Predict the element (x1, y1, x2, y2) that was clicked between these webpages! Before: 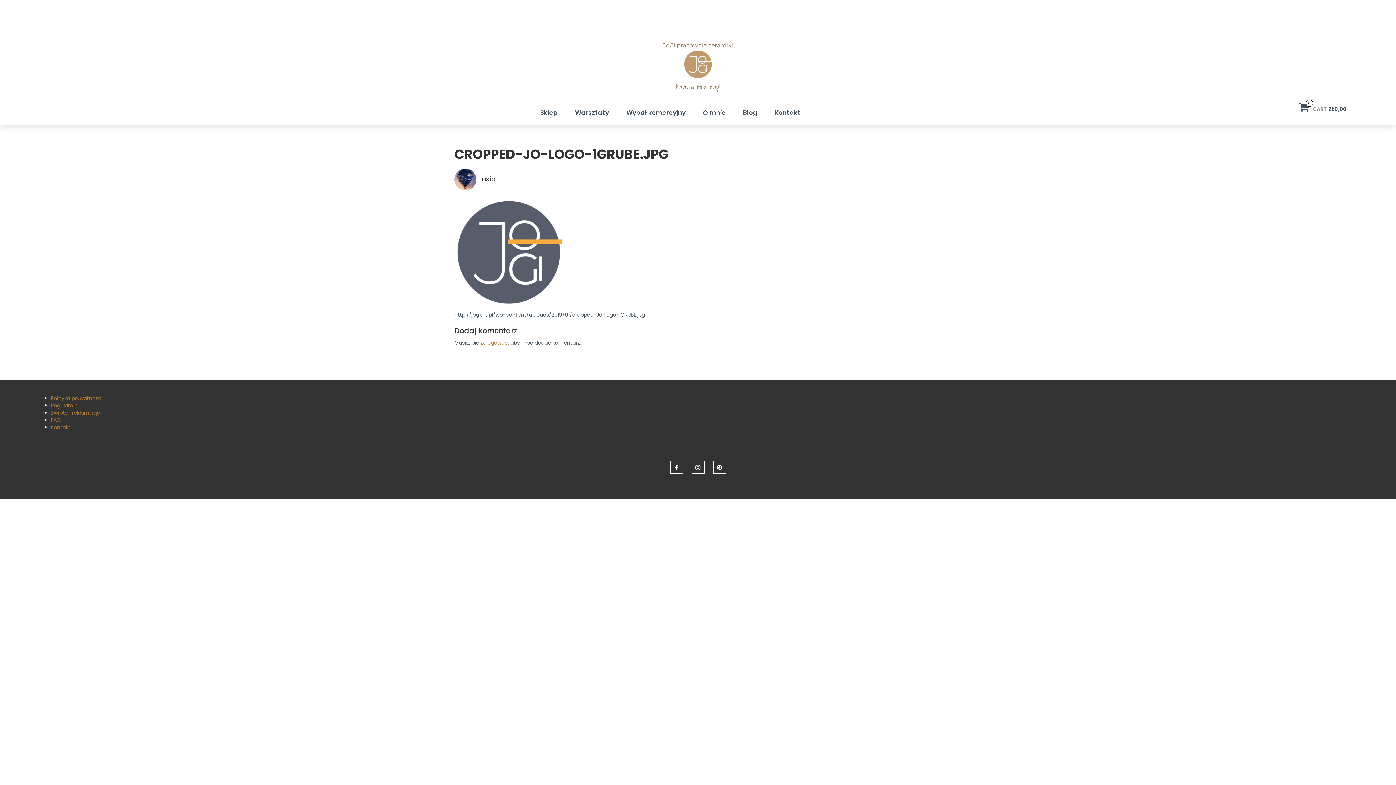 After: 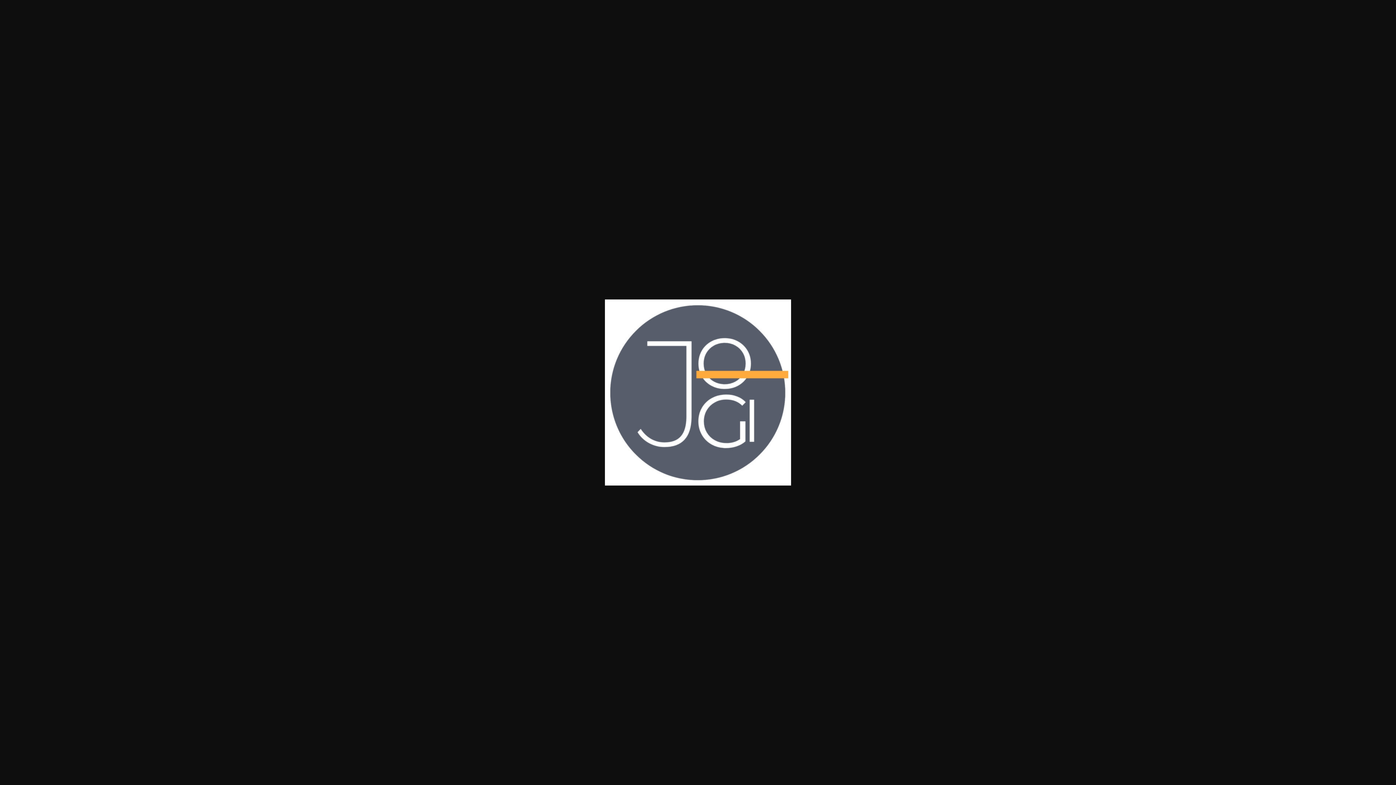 Action: bbox: (454, 248, 563, 255)